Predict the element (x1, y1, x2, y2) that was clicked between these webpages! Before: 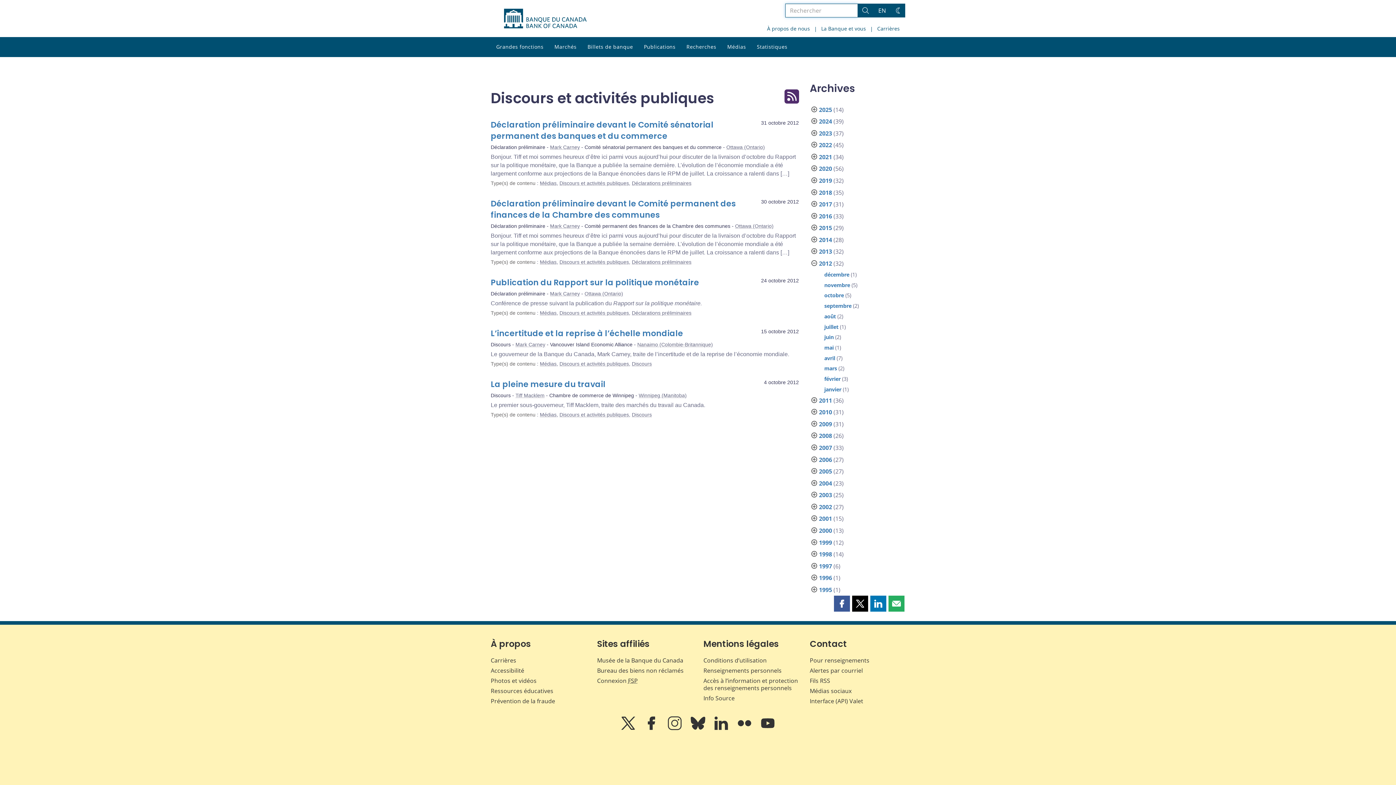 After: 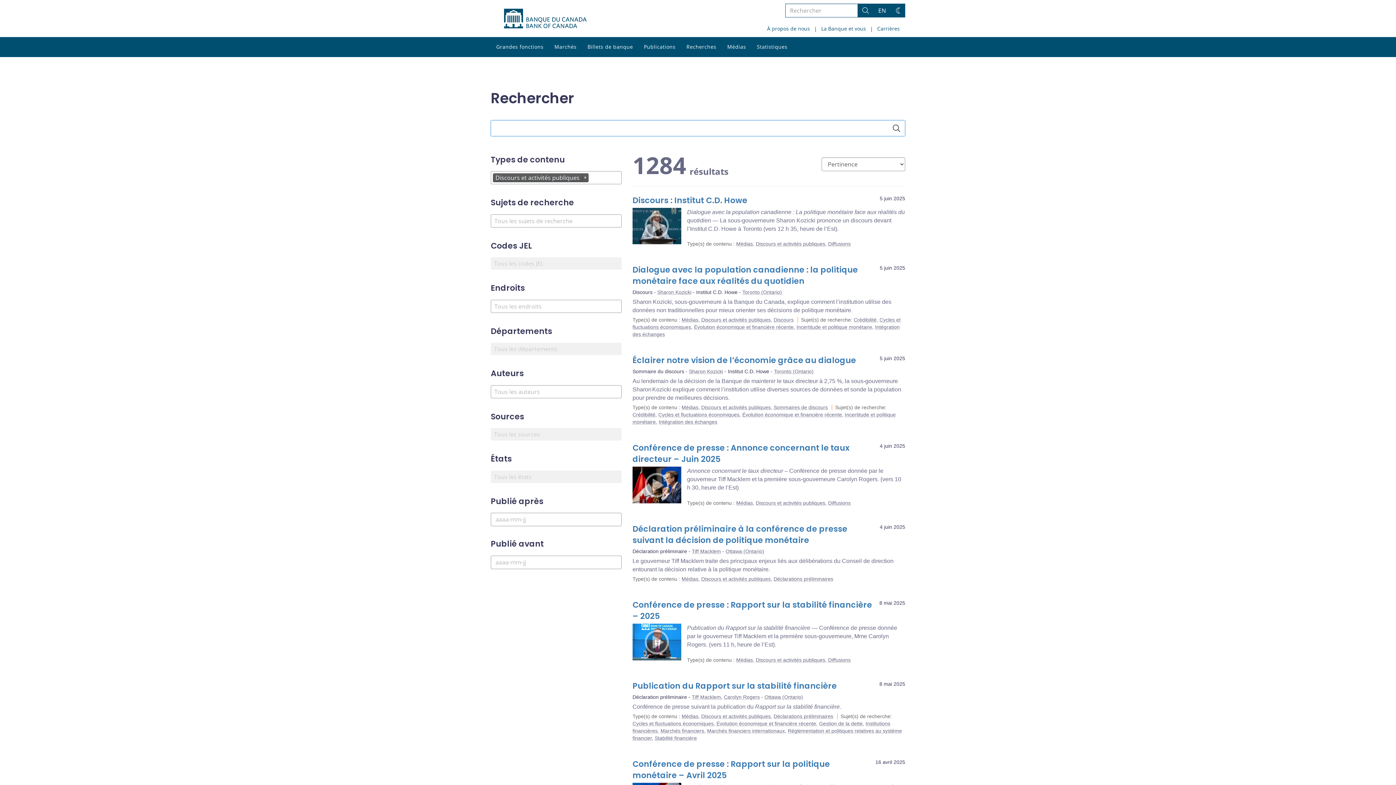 Action: bbox: (559, 180, 629, 186) label: Discours et activités publiques